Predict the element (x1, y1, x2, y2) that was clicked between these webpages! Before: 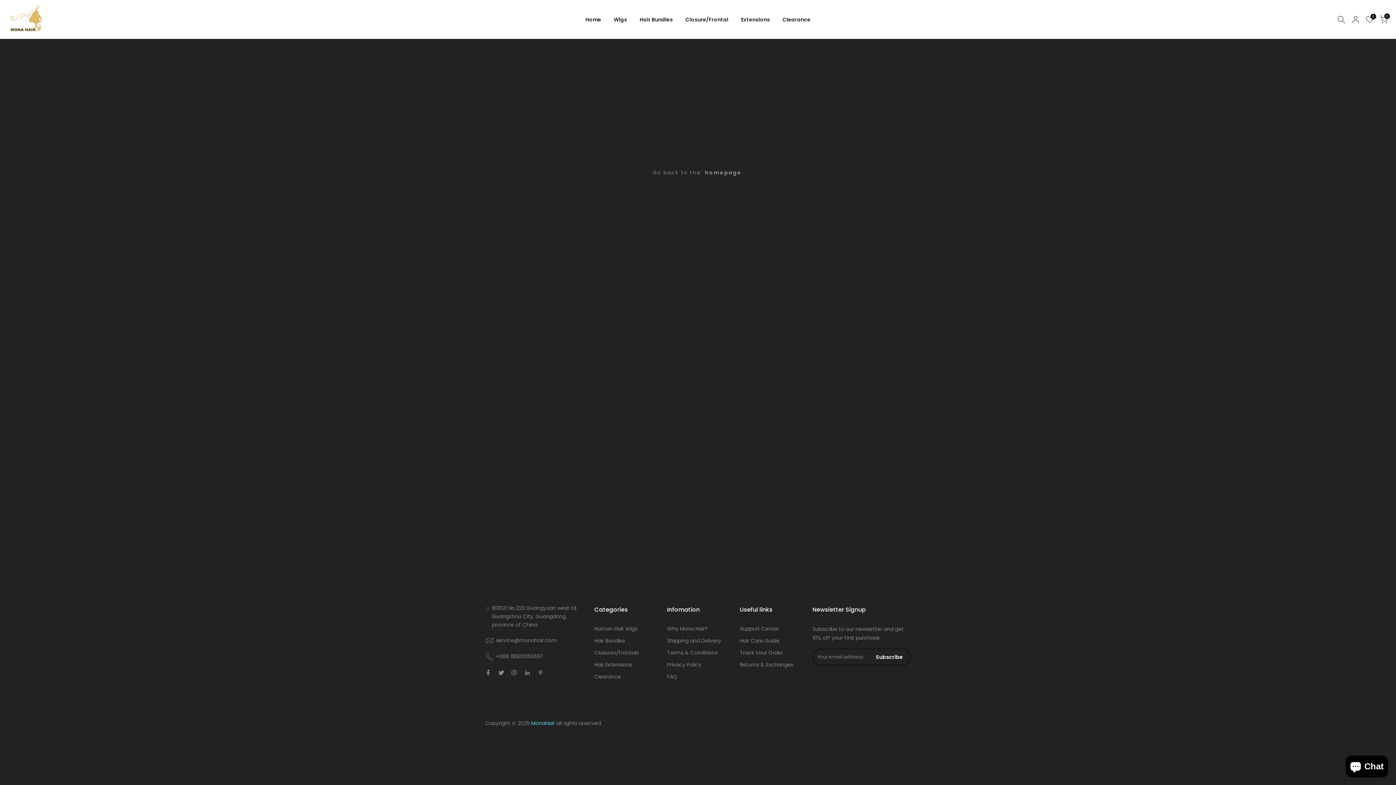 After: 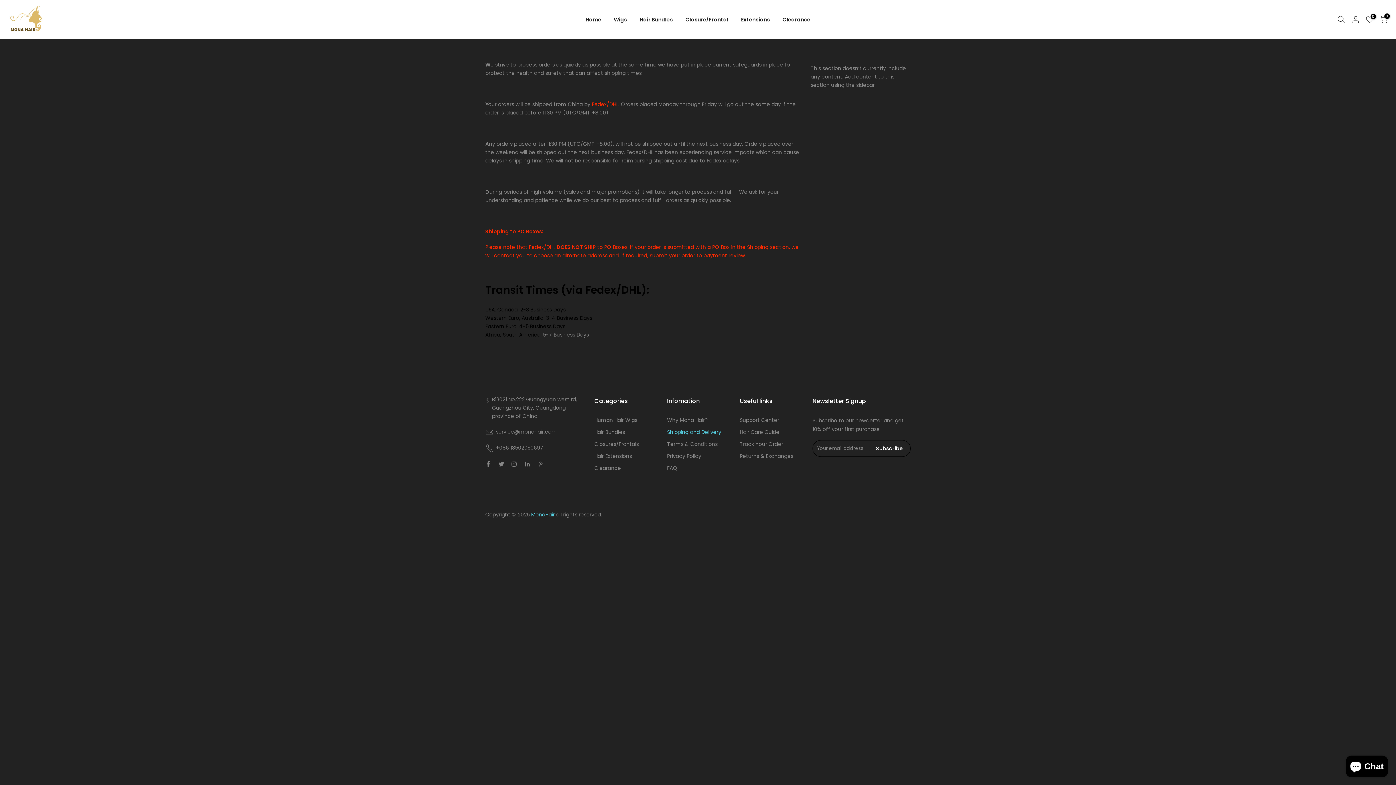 Action: bbox: (667, 637, 721, 644) label: Shipping and Delivery